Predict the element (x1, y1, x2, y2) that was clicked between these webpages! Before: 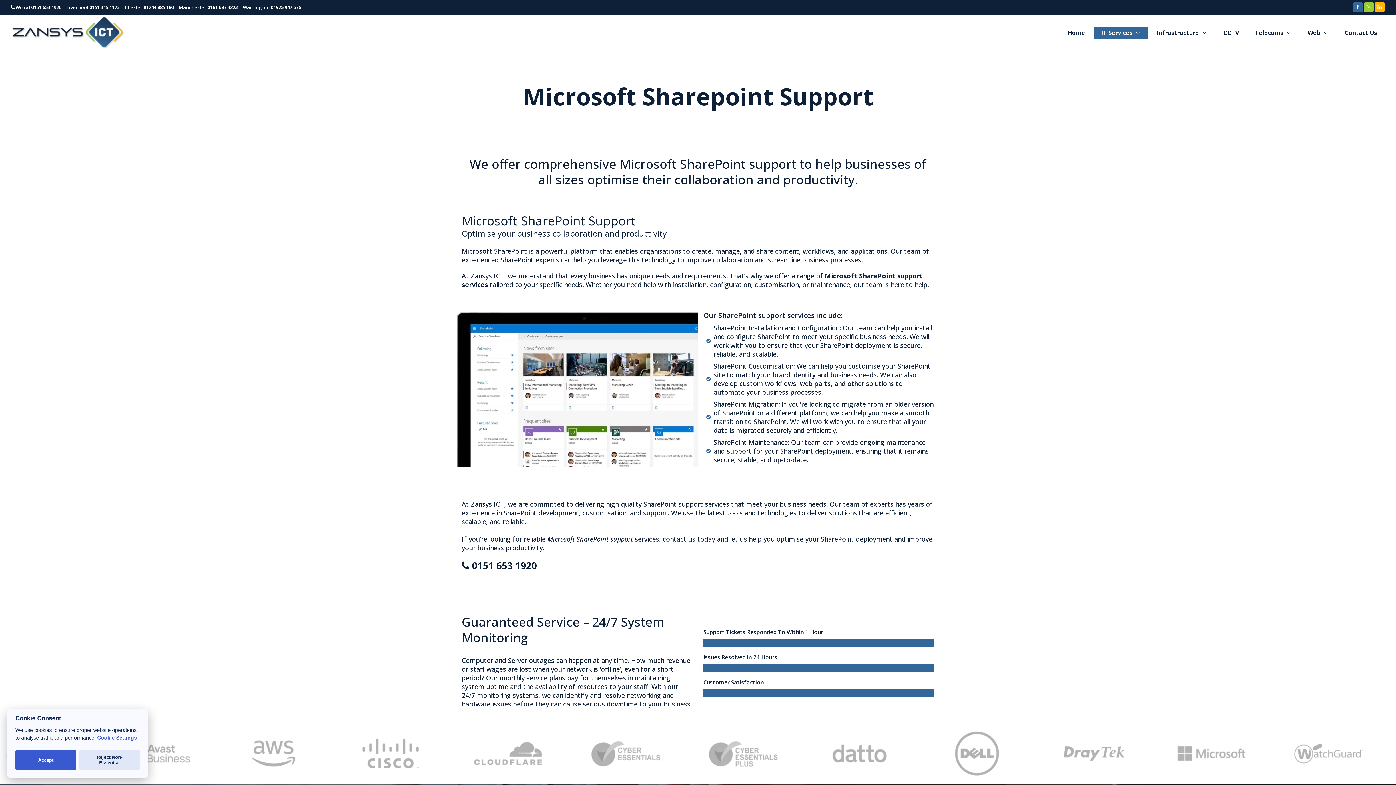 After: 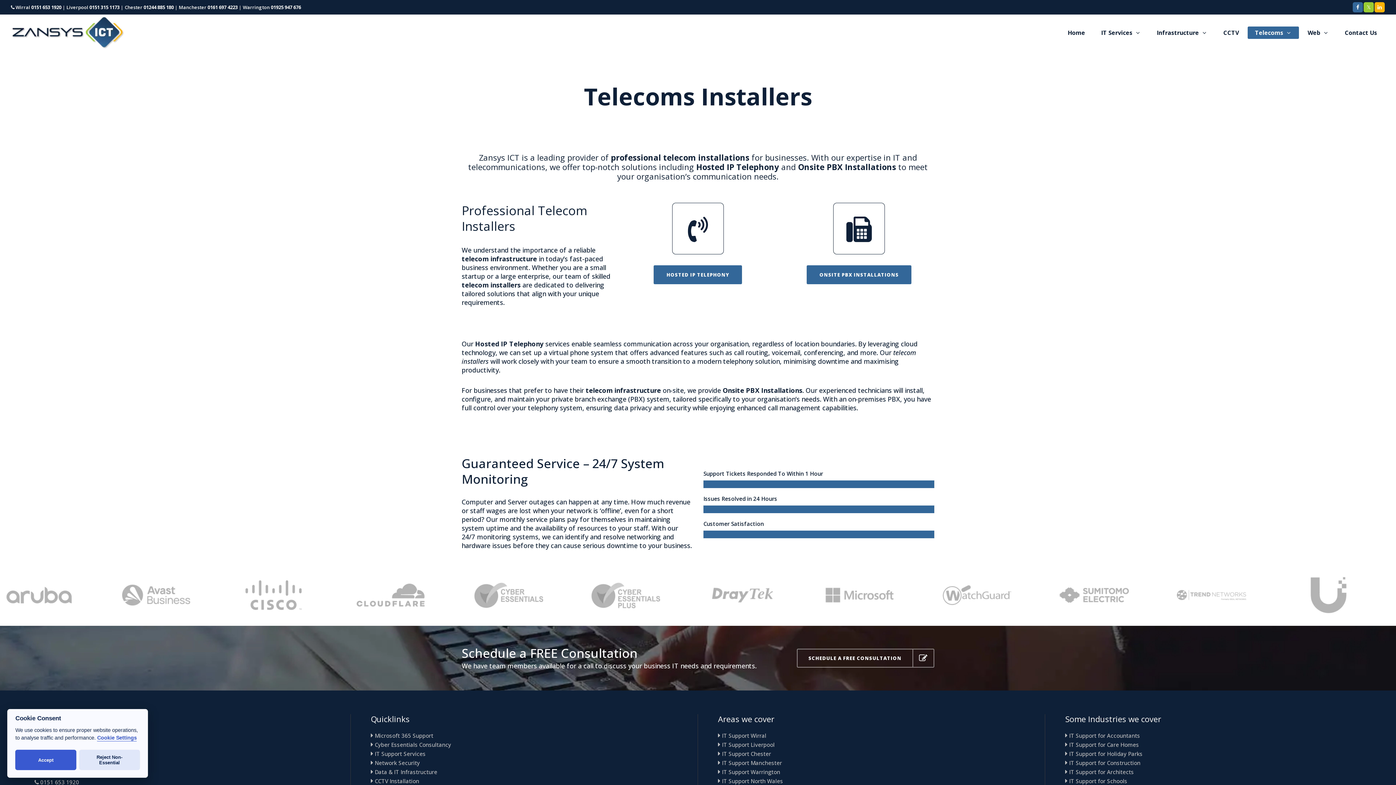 Action: label: Telecoms bbox: (1248, 14, 1299, 50)